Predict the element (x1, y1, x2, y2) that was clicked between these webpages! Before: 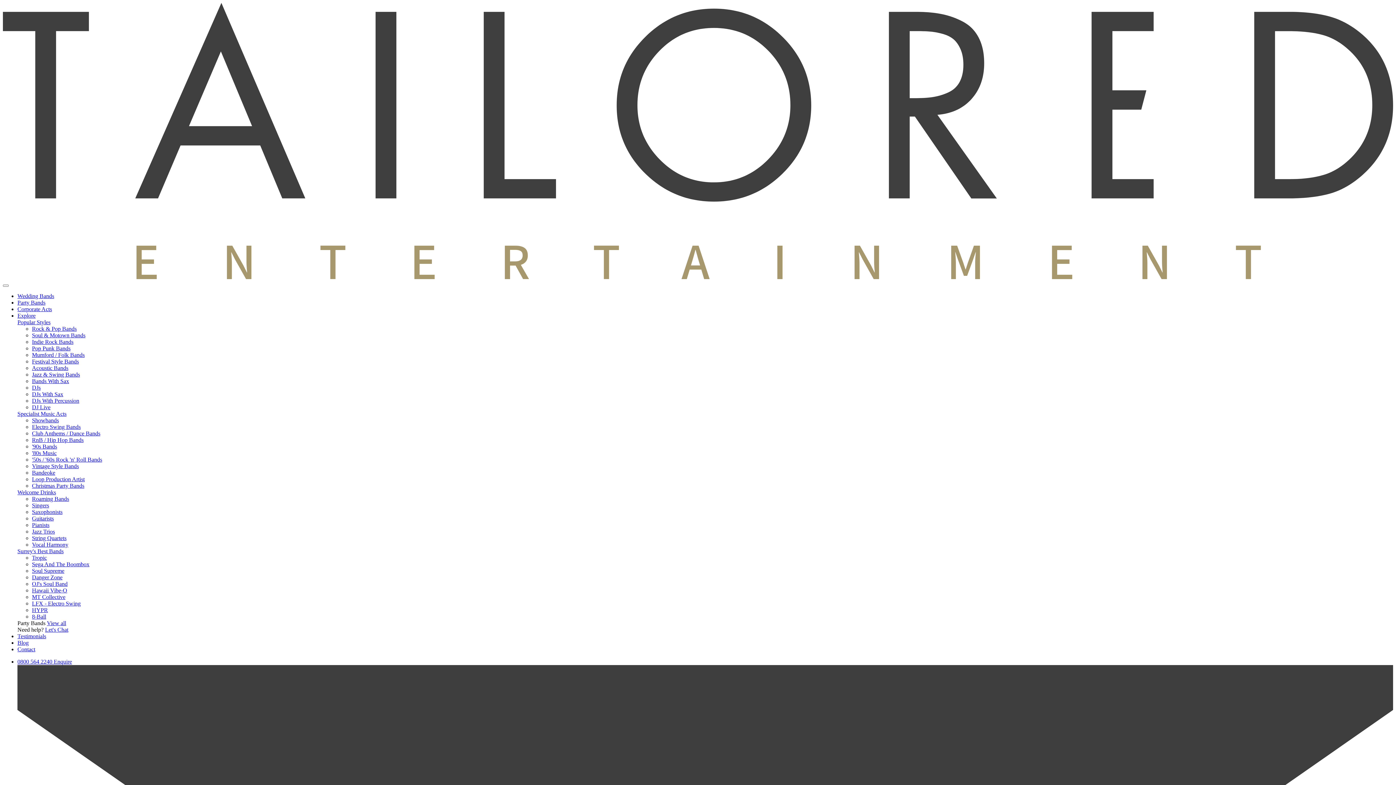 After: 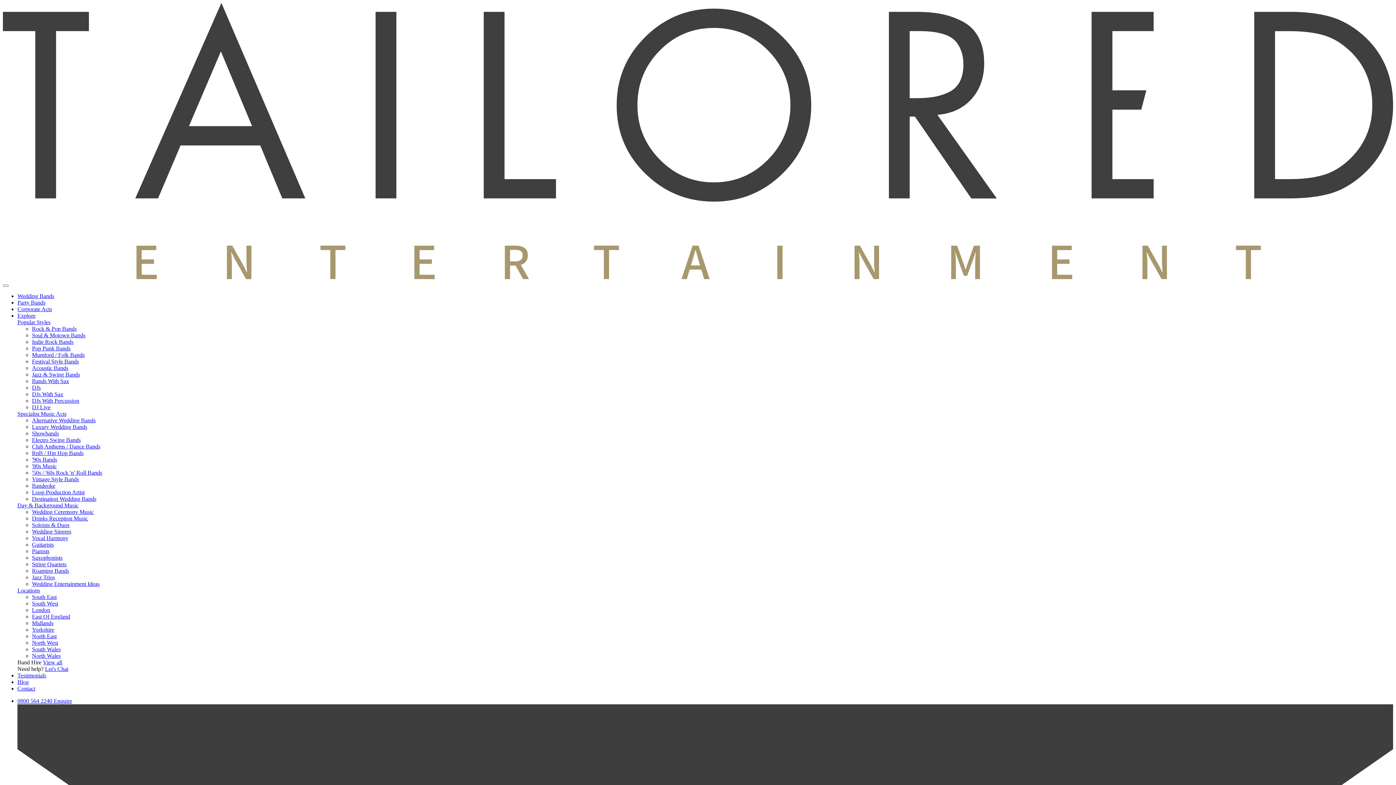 Action: bbox: (32, 594, 65, 600) label: MT Collective